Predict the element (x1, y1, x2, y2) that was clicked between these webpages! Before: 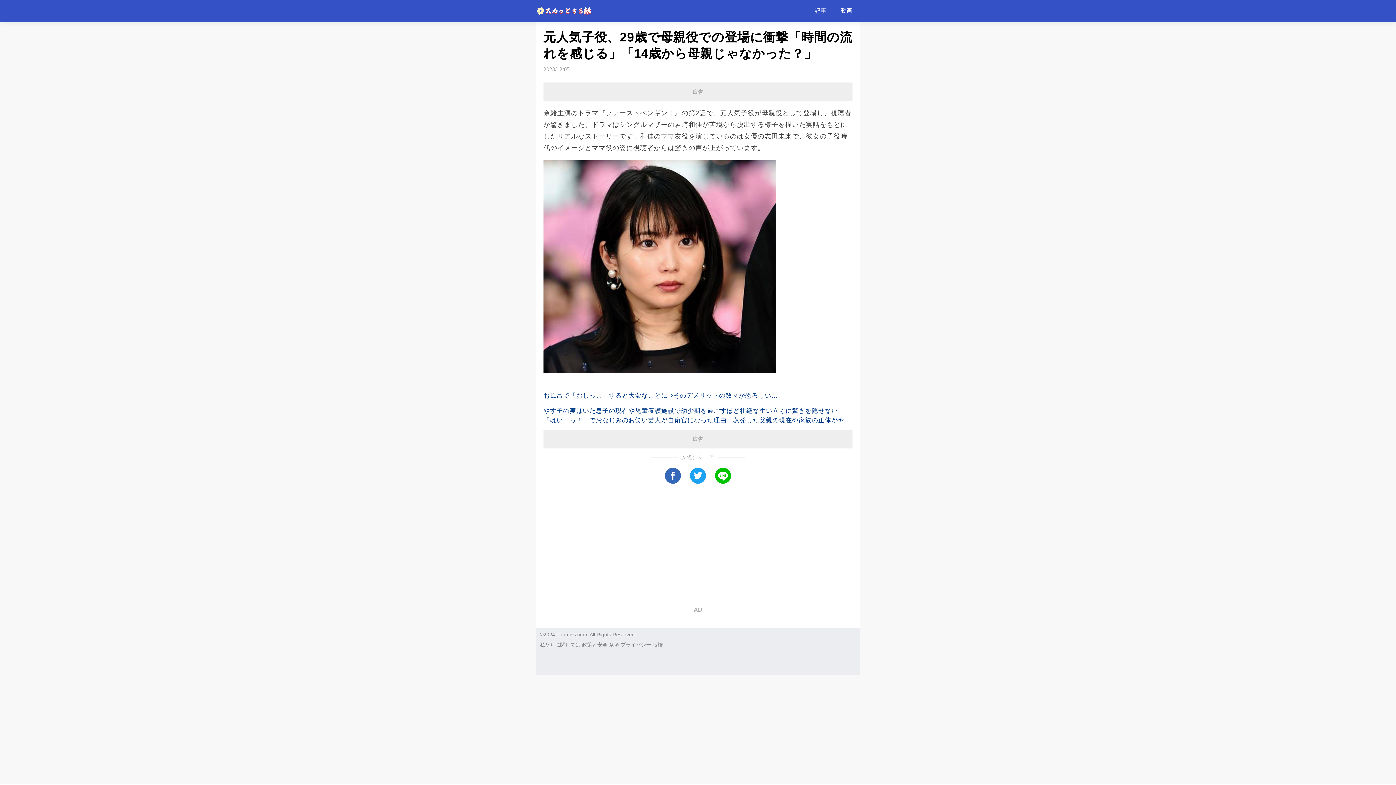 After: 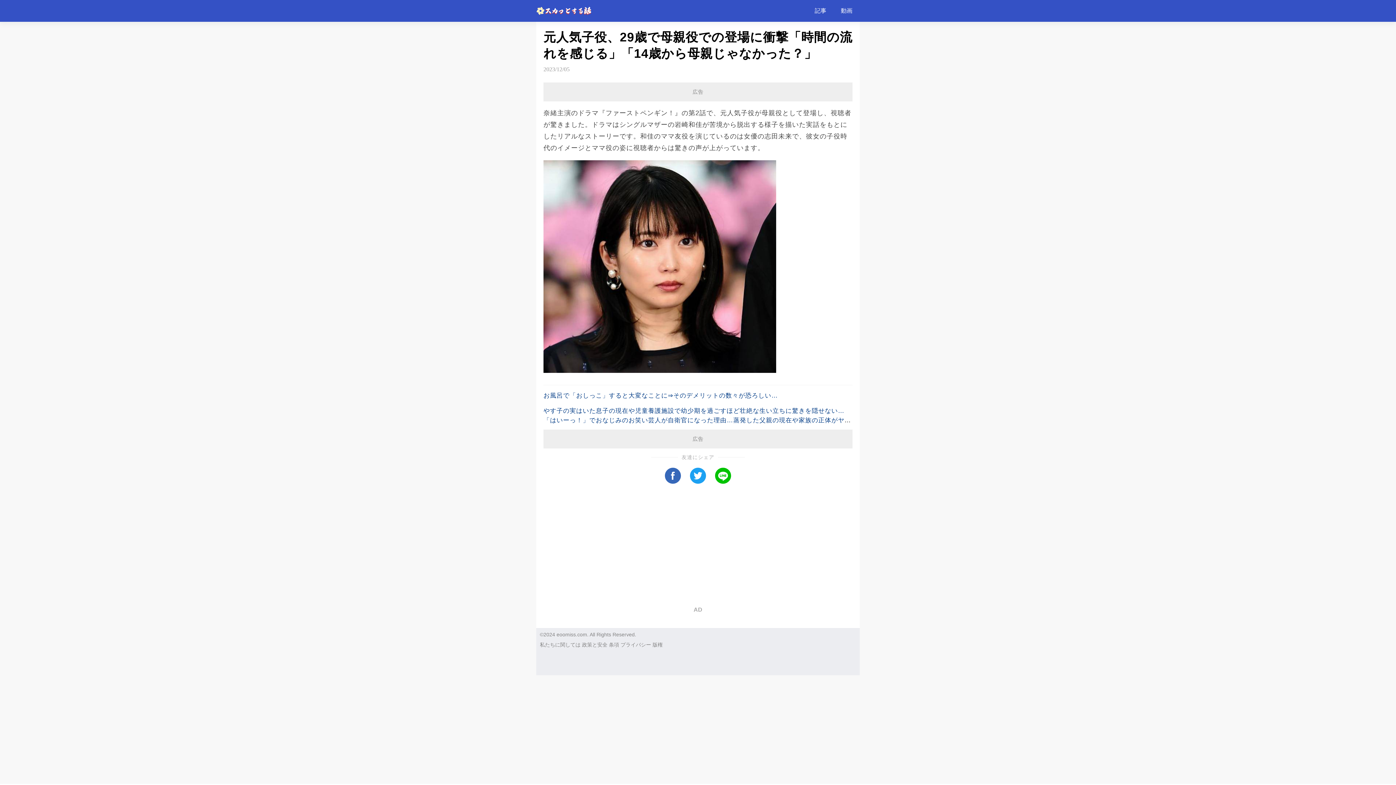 Action: bbox: (540, 642, 580, 648) label: 私たちに関しては